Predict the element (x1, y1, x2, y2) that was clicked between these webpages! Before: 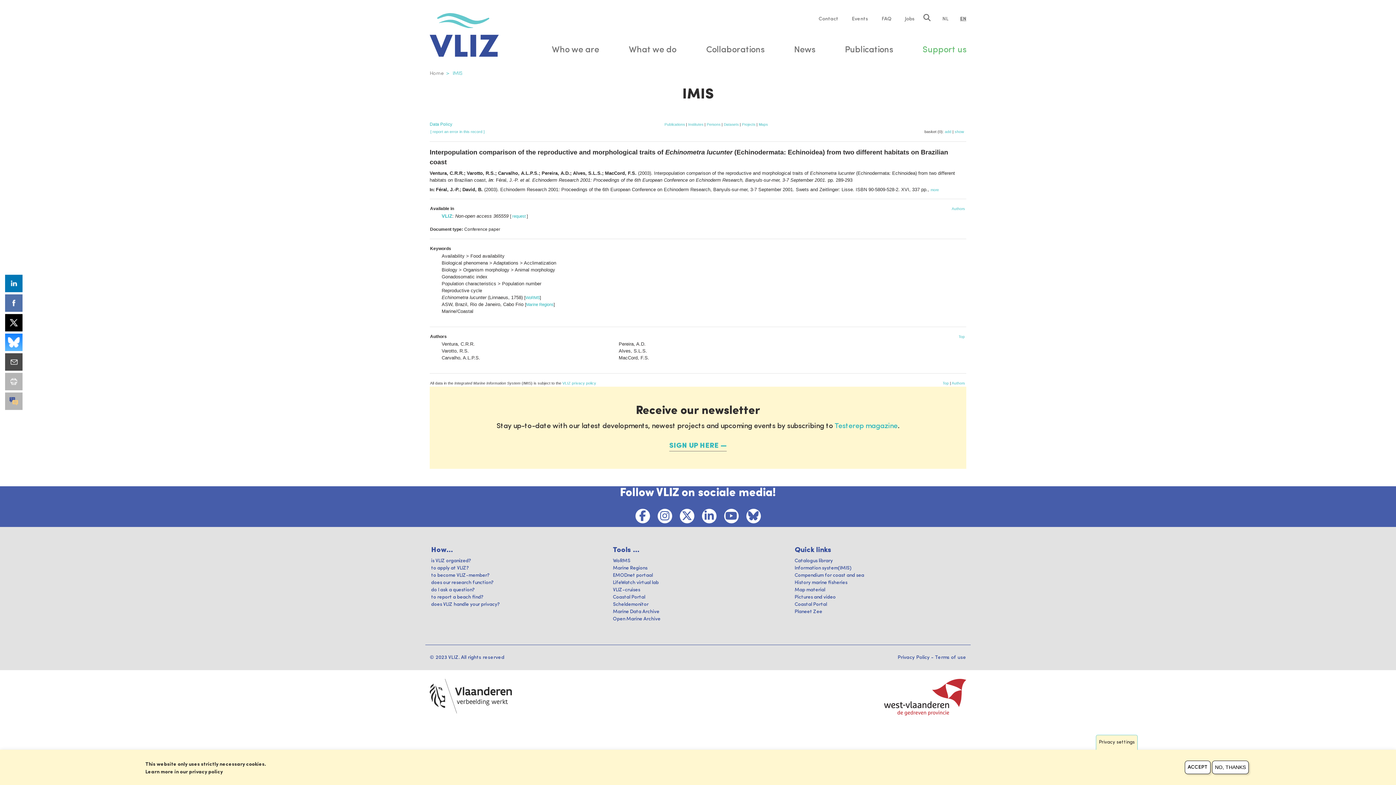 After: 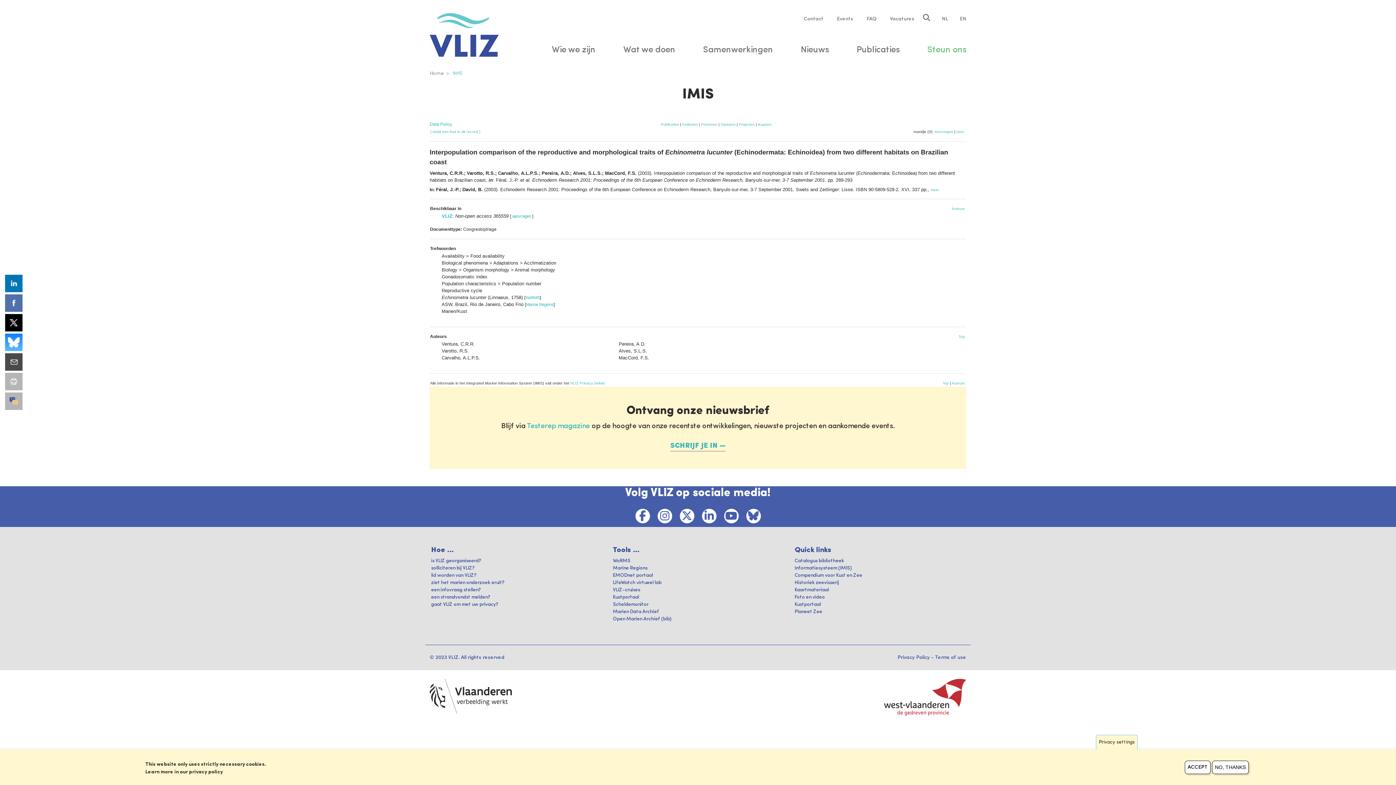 Action: label: NL bbox: (942, 16, 948, 21)